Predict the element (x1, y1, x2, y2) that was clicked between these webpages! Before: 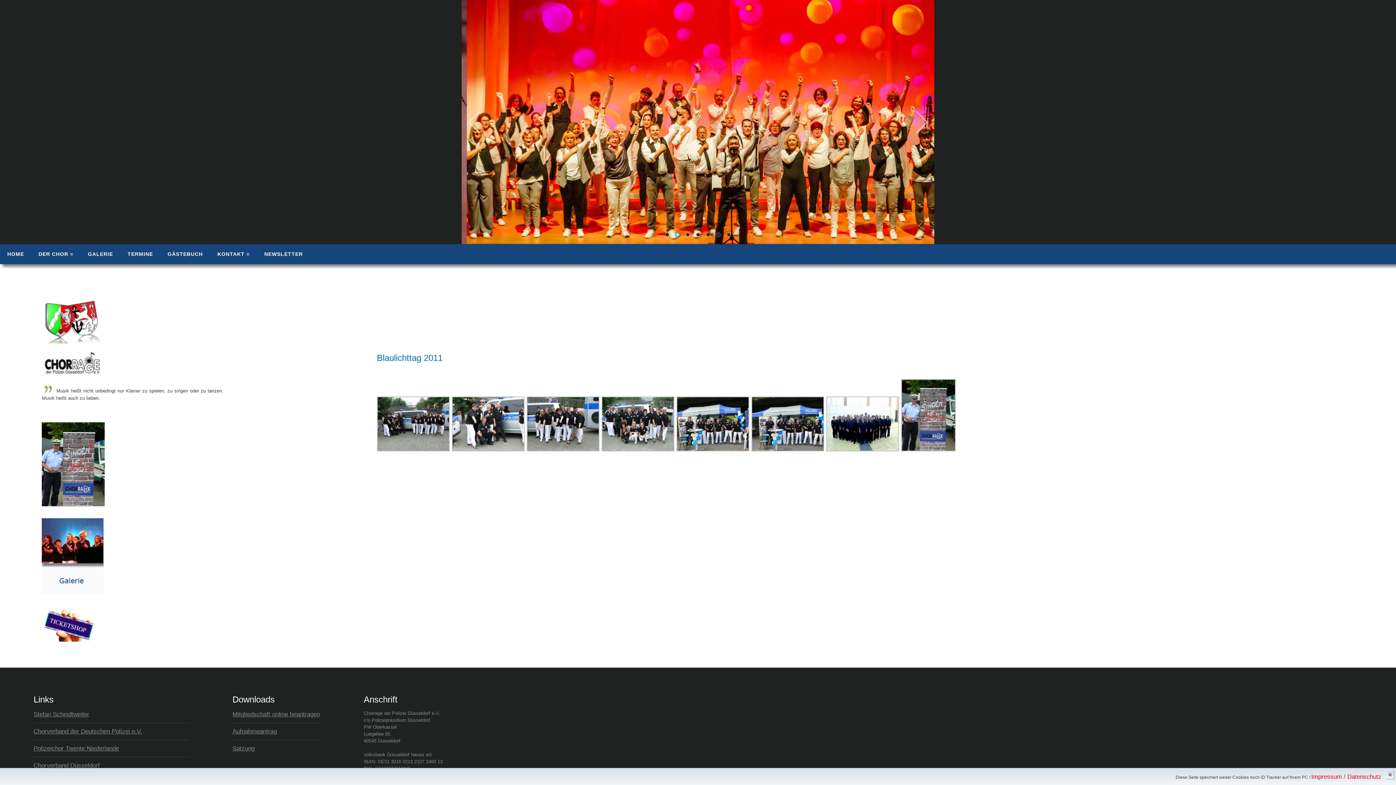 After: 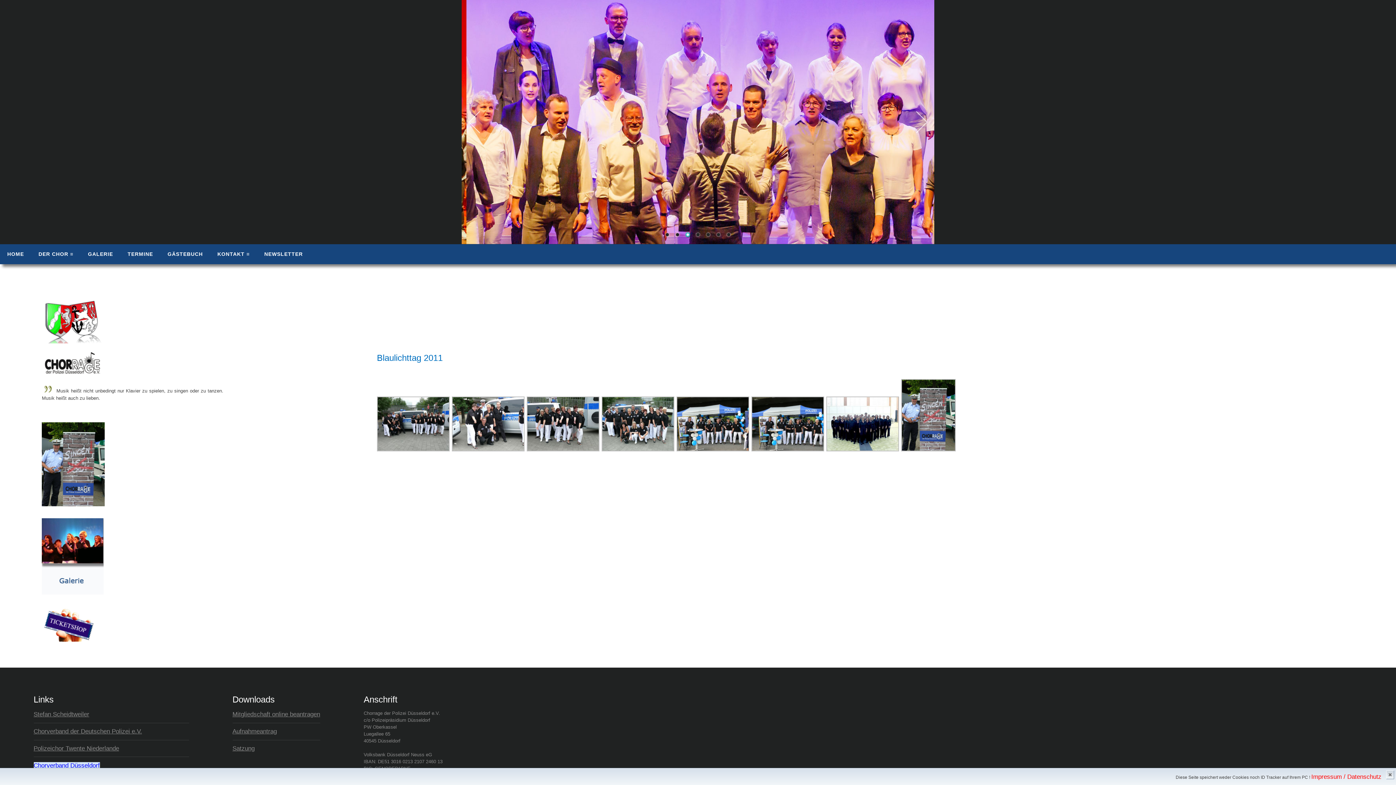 Action: label: Chorverband Düsseldorf bbox: (33, 762, 99, 769)